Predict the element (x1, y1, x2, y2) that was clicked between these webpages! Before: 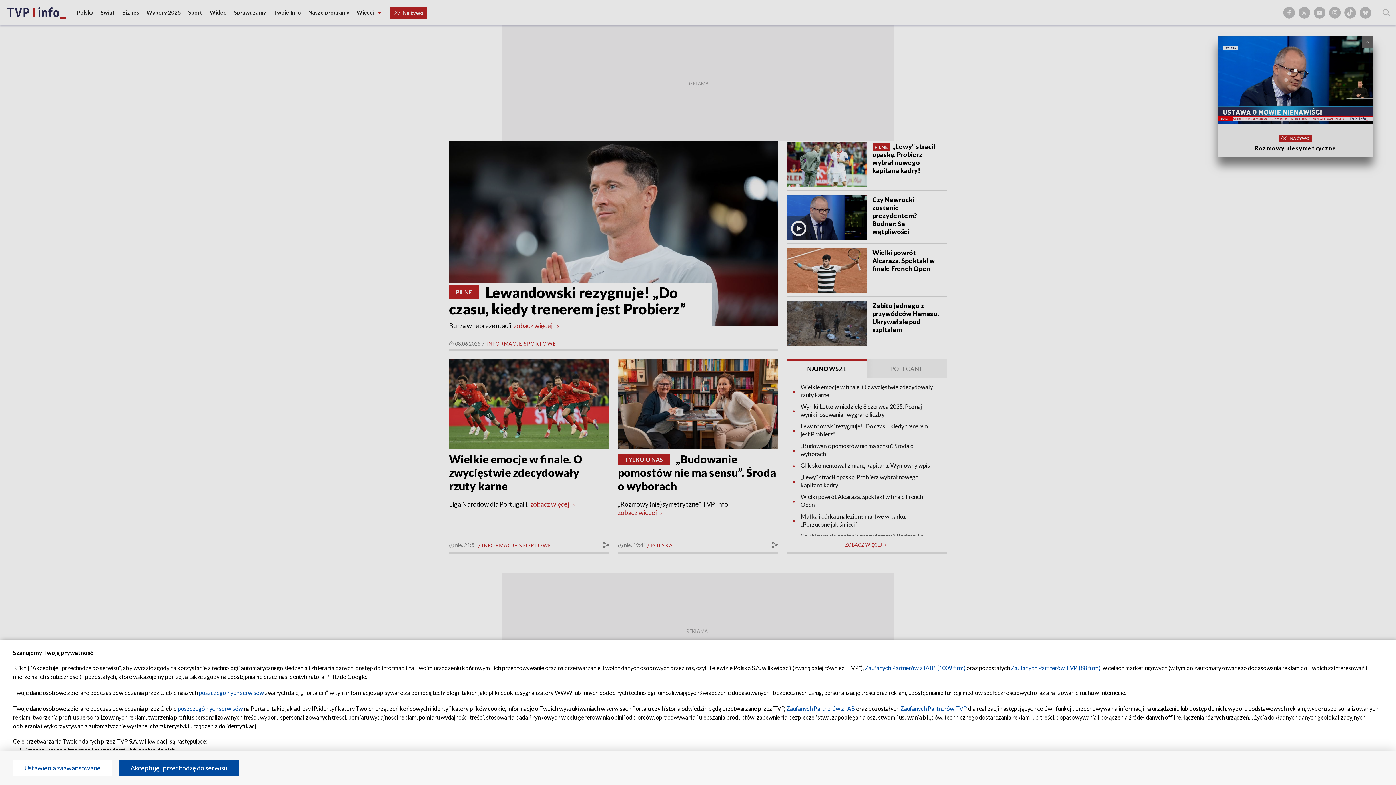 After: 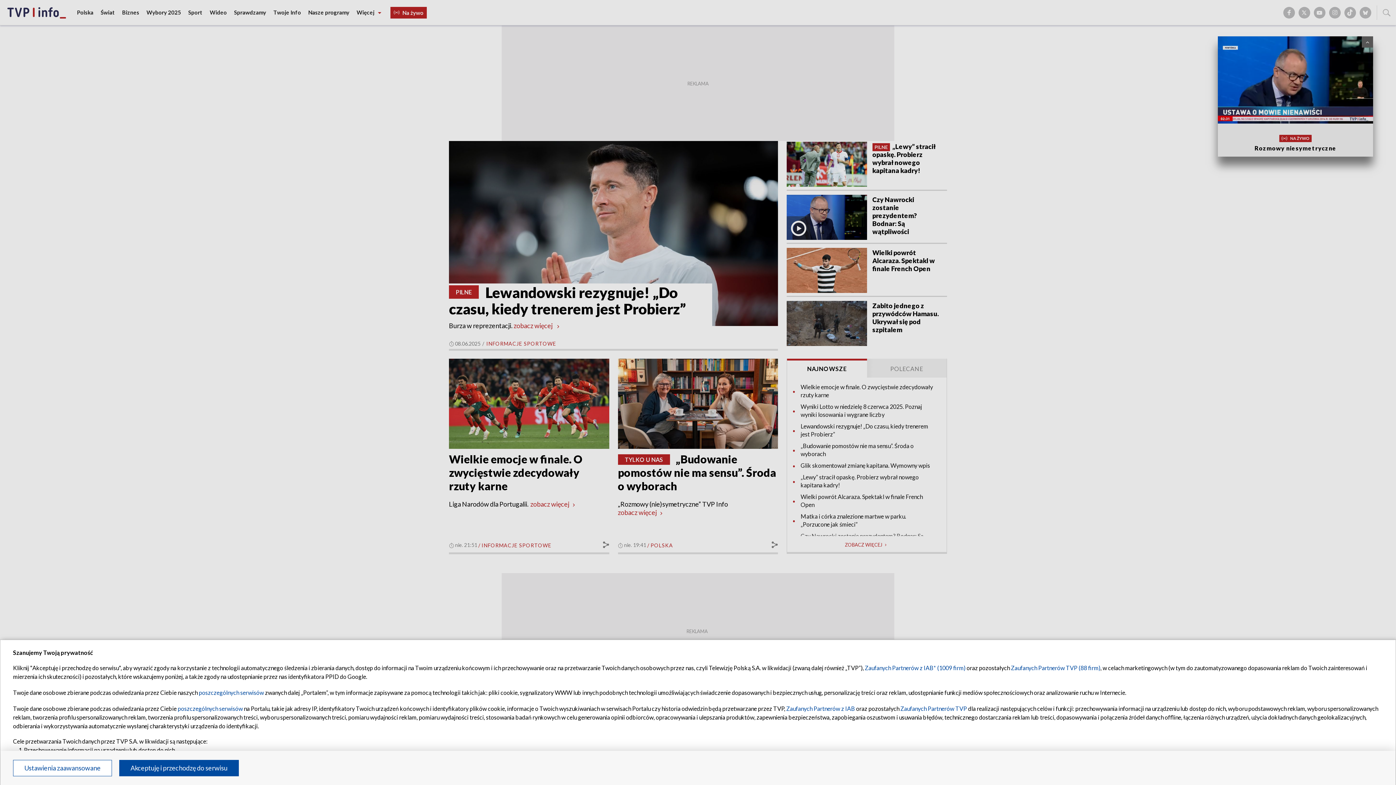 Action: bbox: (900, 705, 967, 712) label: Zaufanych Partnerów TVP